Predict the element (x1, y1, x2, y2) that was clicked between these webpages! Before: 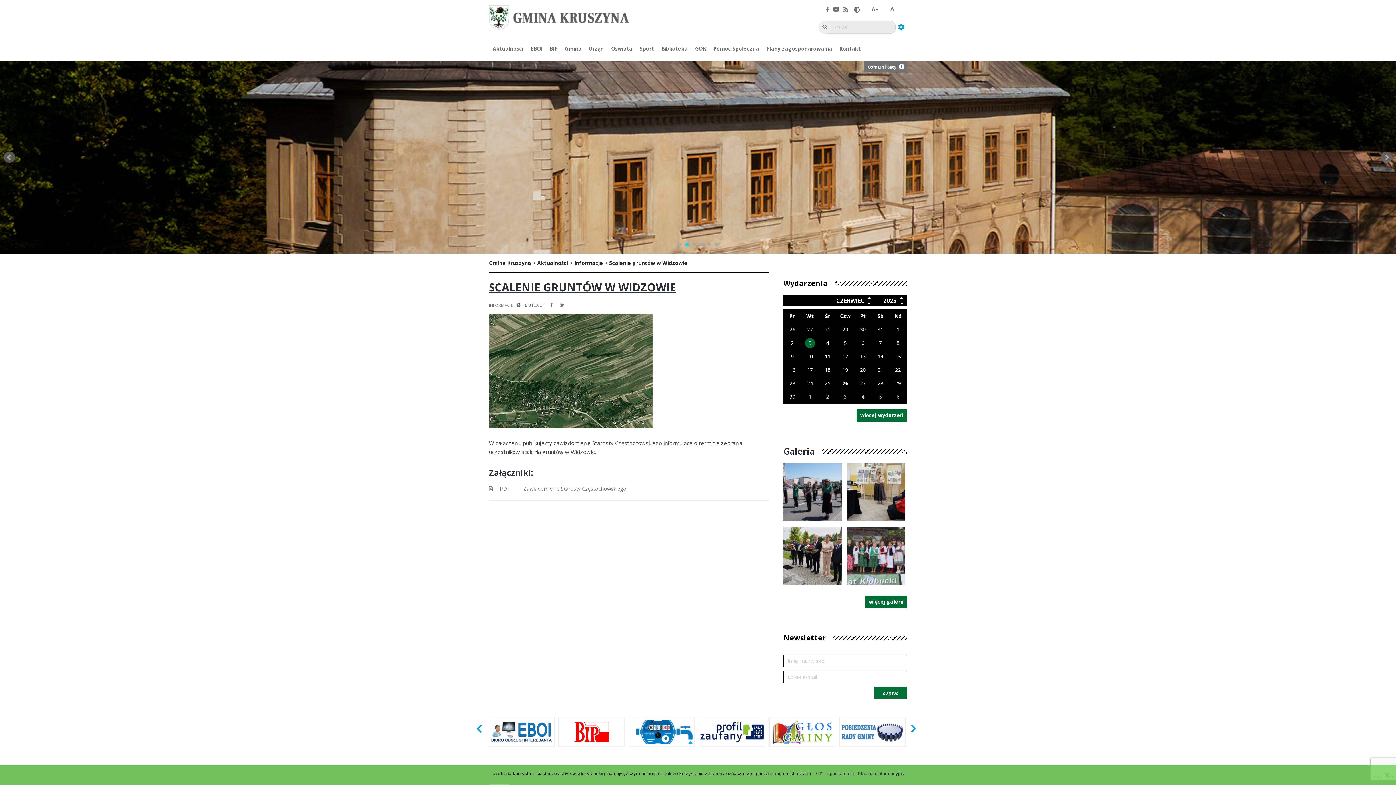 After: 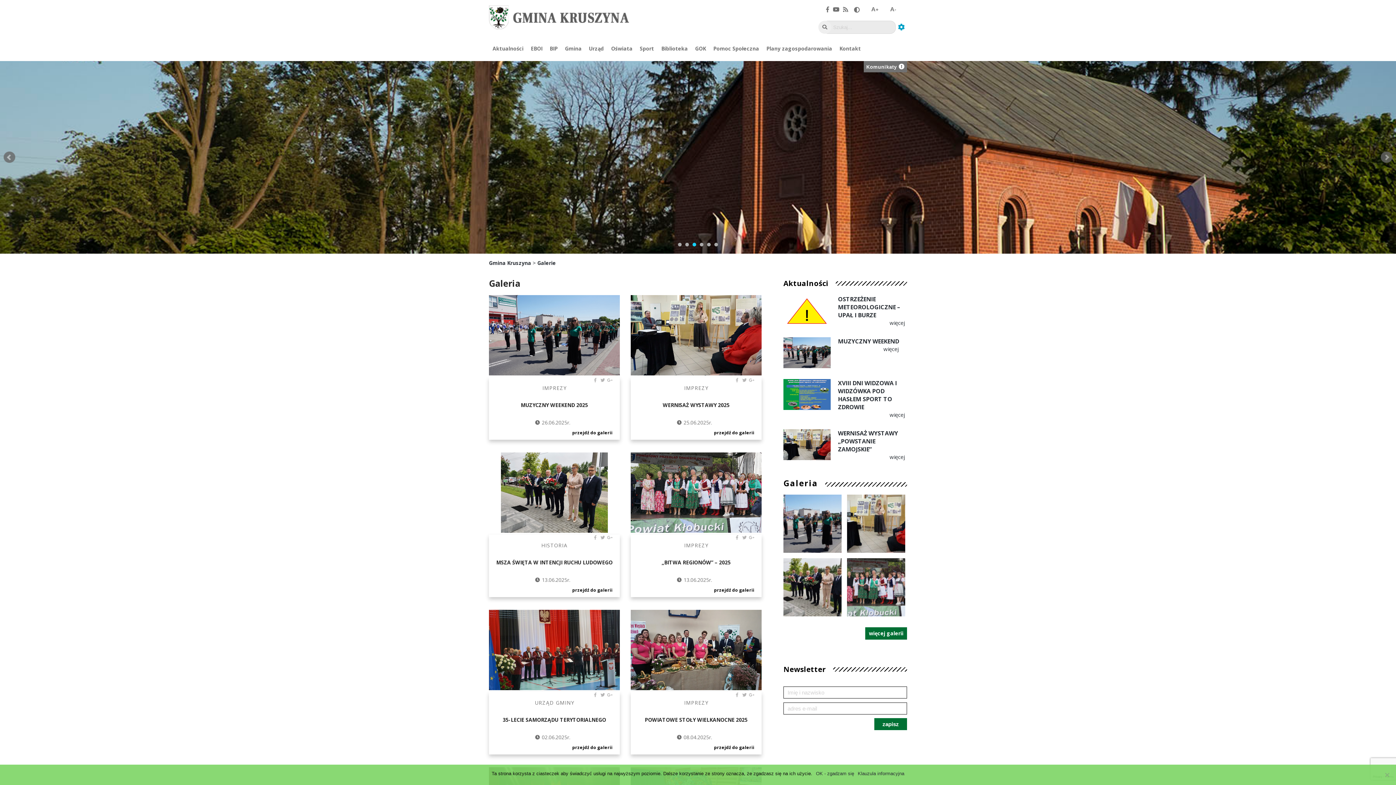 Action: label: więcej galerii bbox: (865, 596, 907, 608)